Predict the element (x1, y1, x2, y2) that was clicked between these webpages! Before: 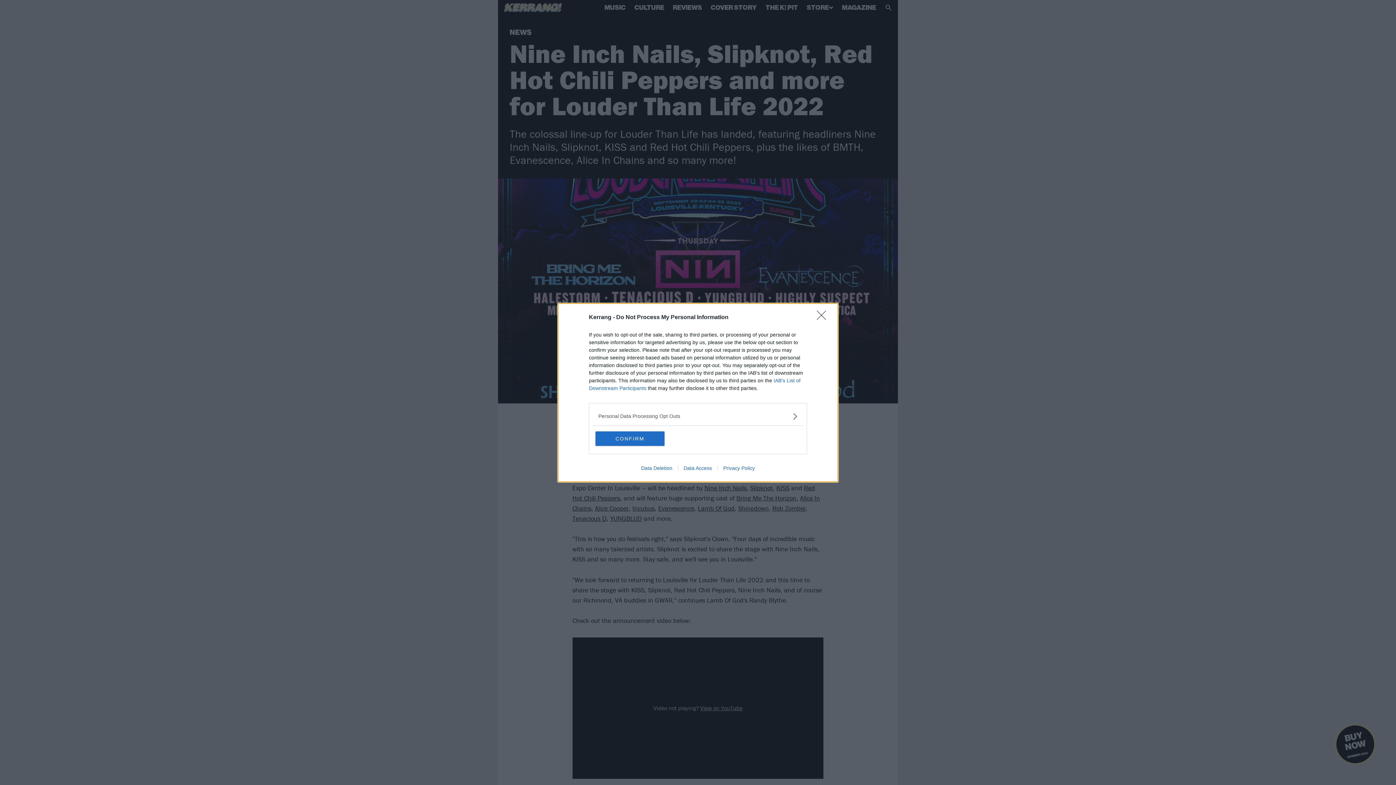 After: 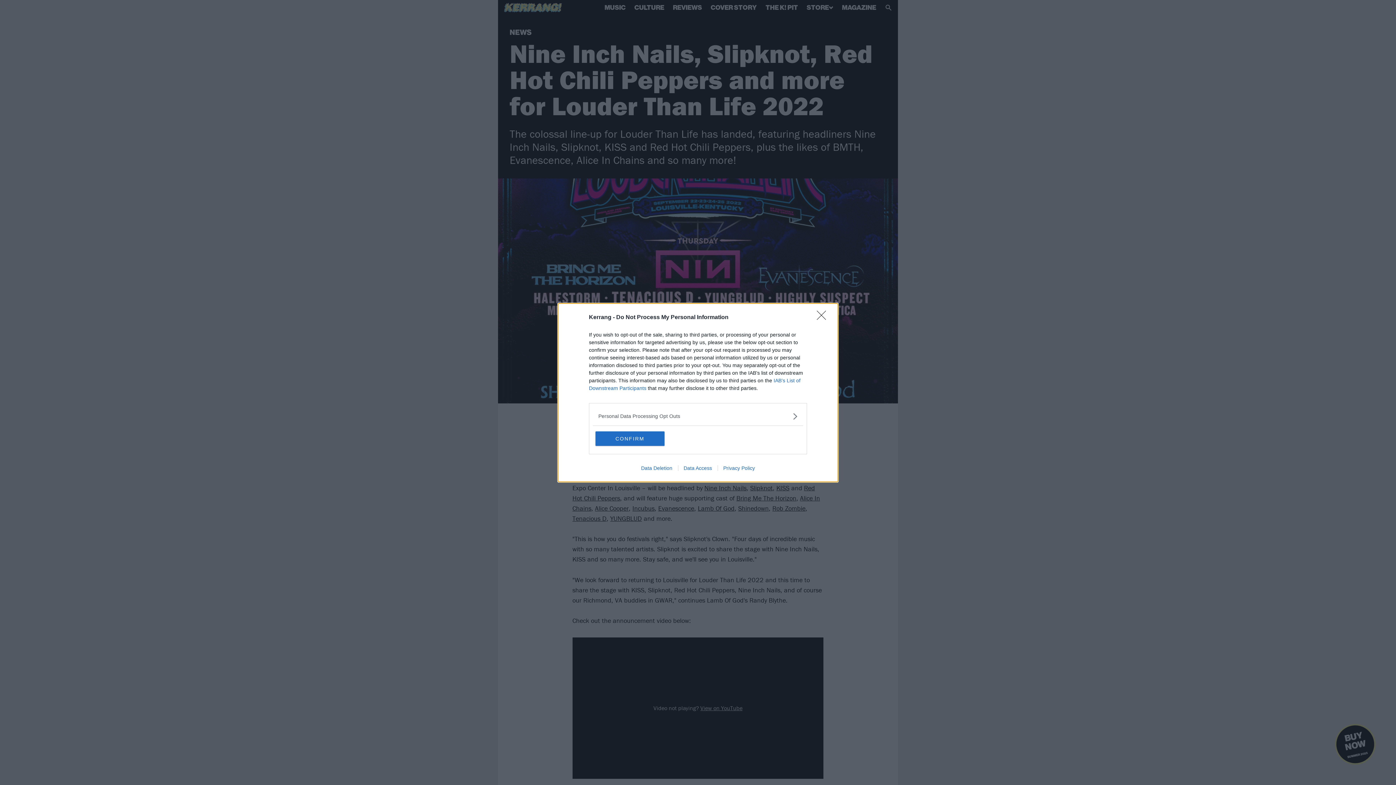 Action: bbox: (717, 465, 760, 471) label: Privacy Policy